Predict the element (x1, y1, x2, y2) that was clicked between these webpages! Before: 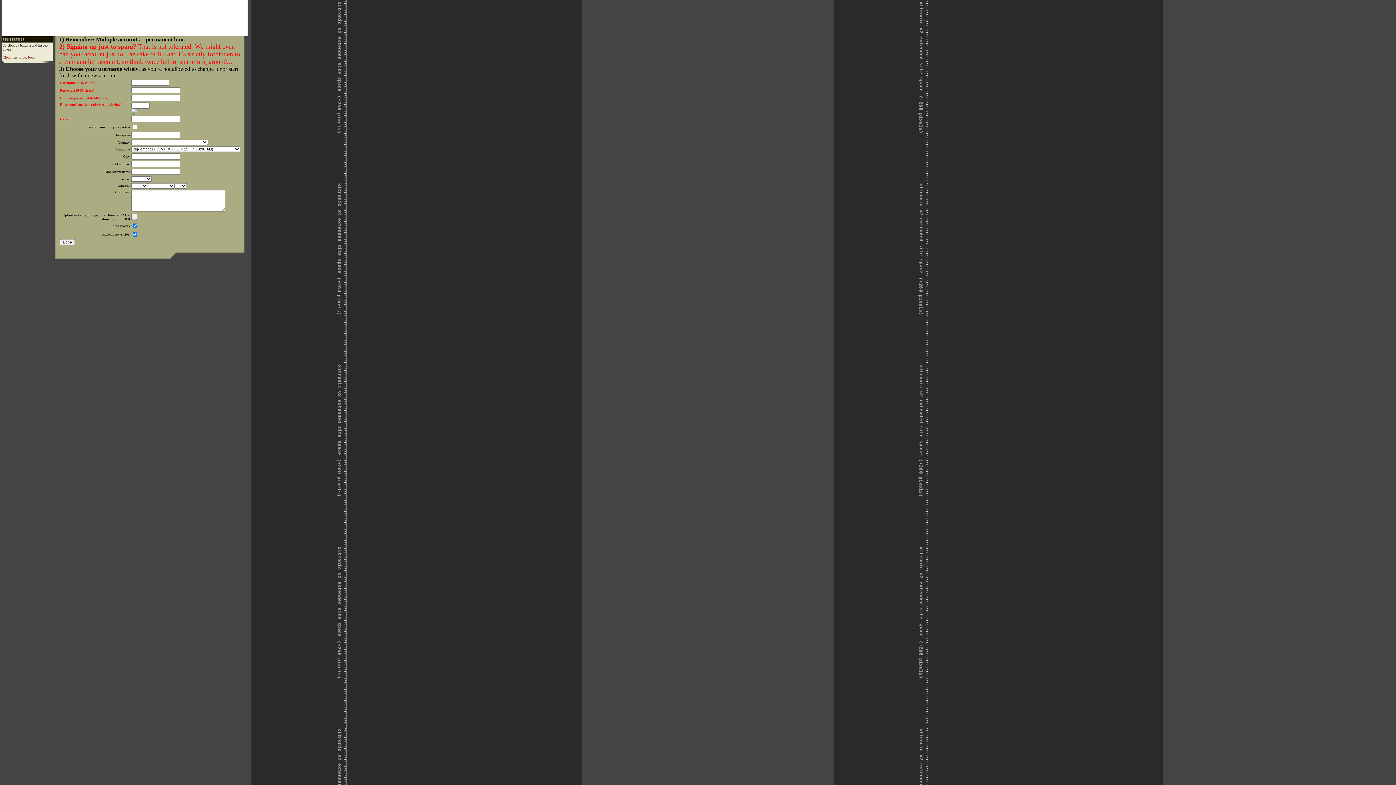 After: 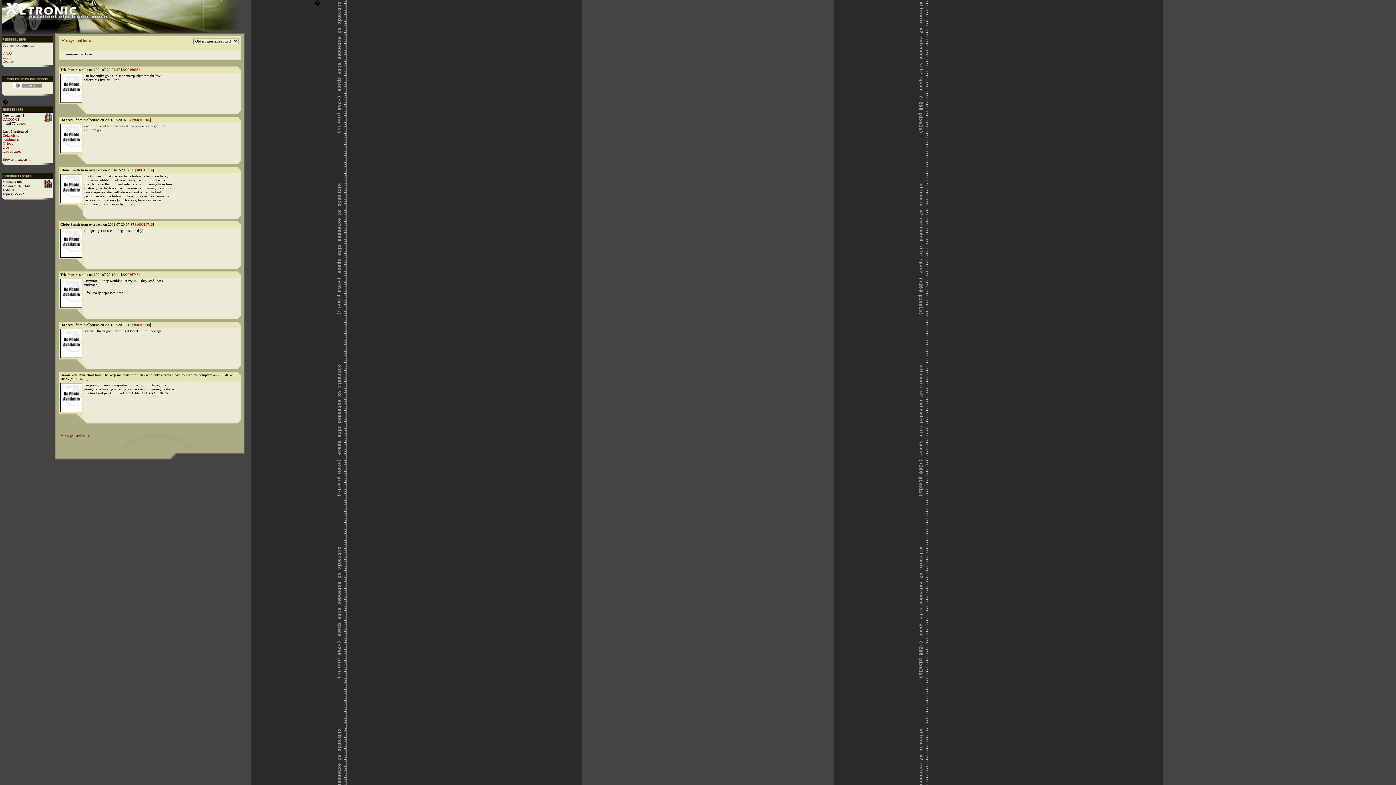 Action: label: Click here to get back bbox: (2, 55, 34, 59)